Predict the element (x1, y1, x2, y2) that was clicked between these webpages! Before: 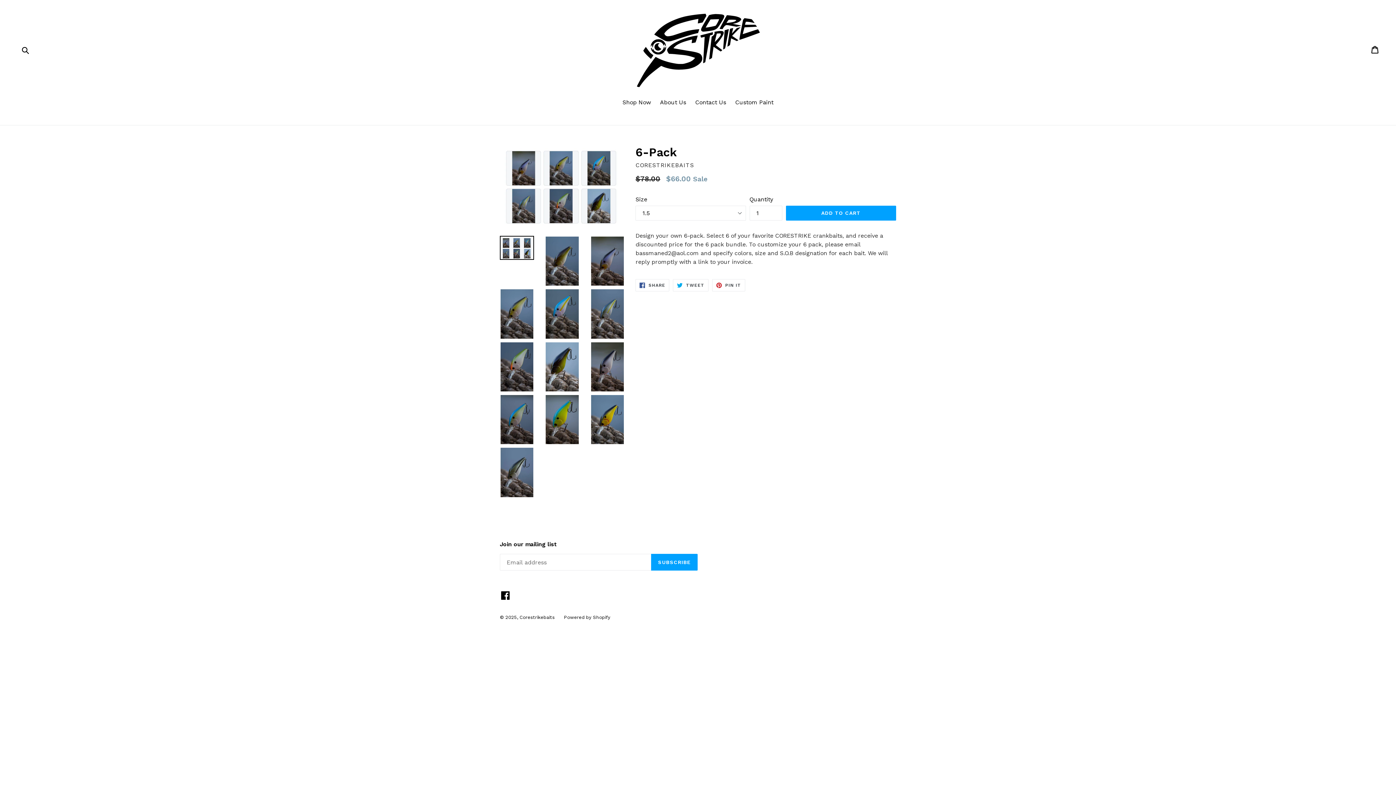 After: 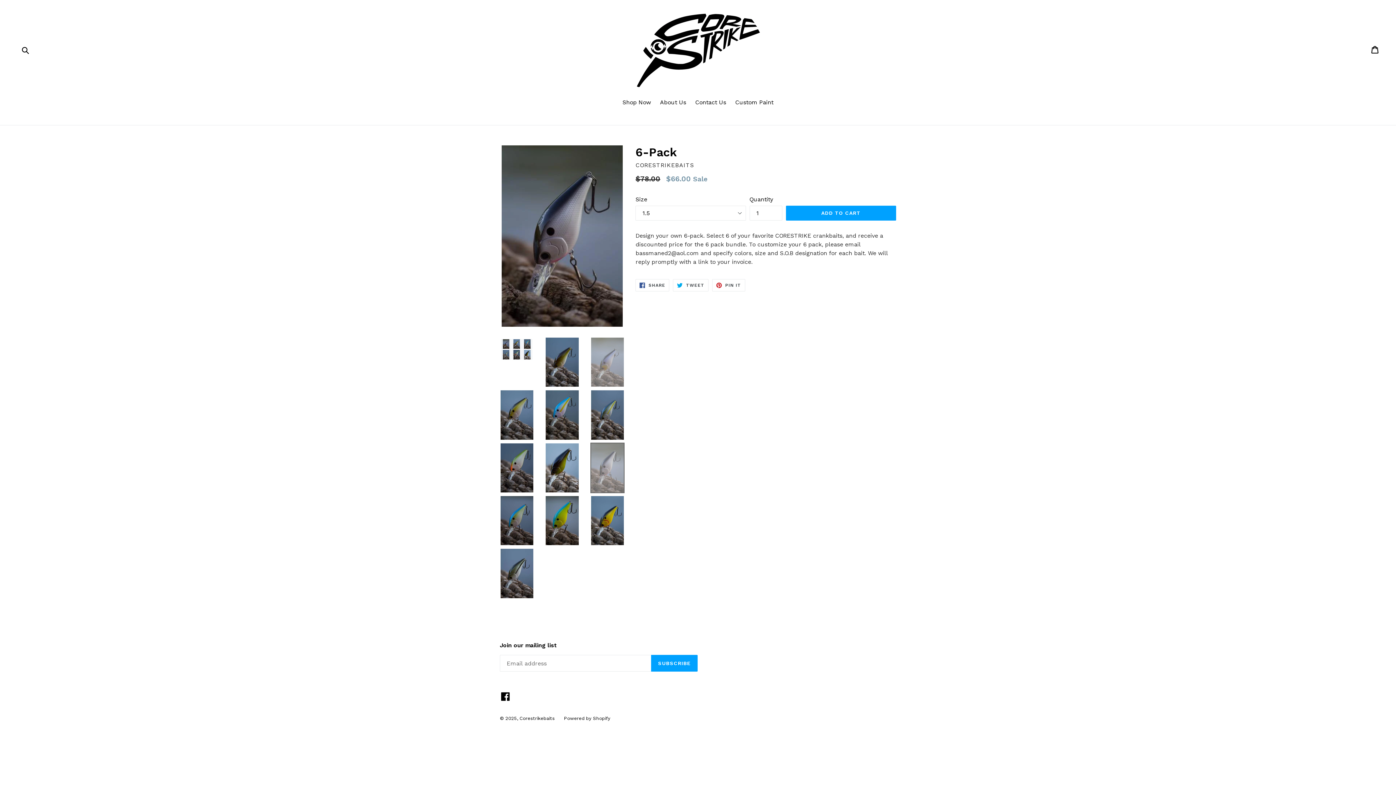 Action: bbox: (590, 341, 624, 392)